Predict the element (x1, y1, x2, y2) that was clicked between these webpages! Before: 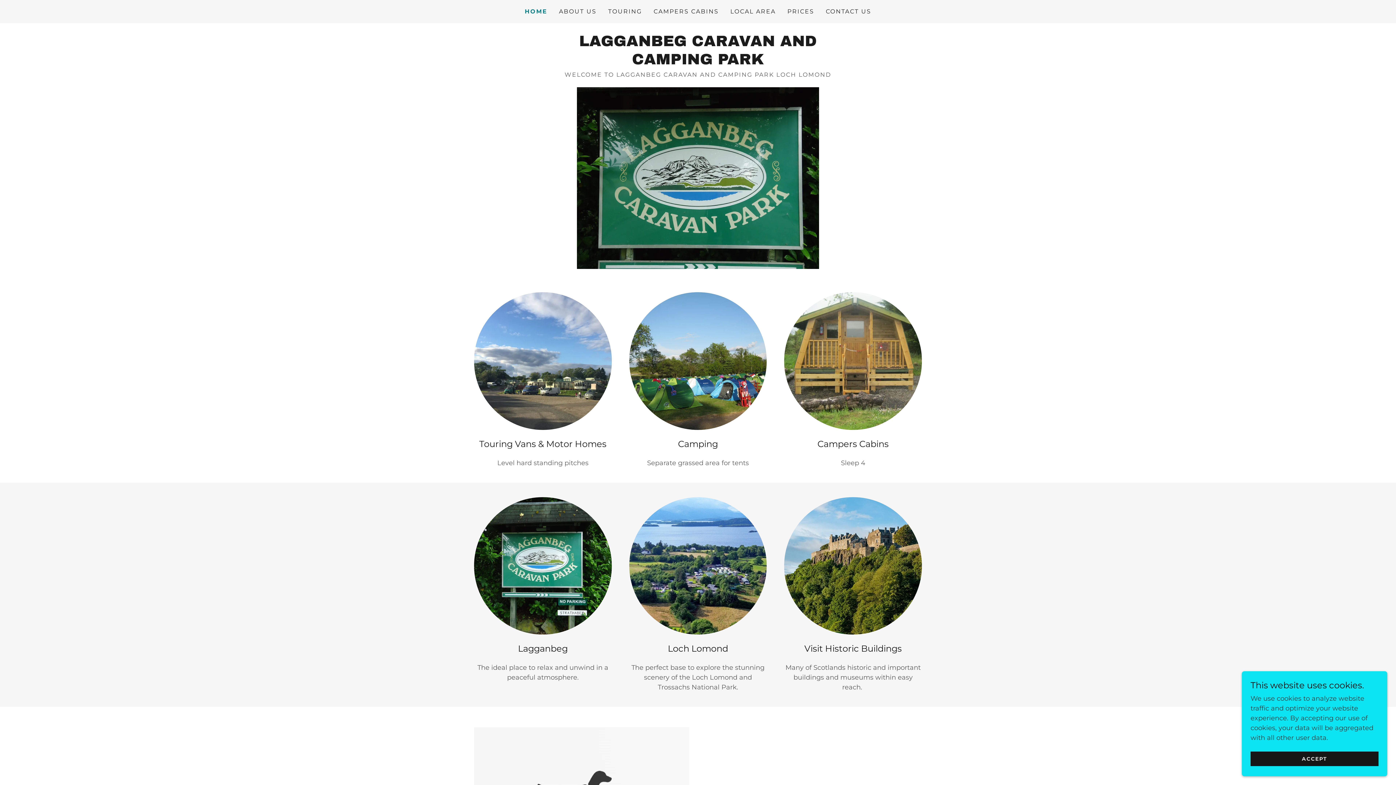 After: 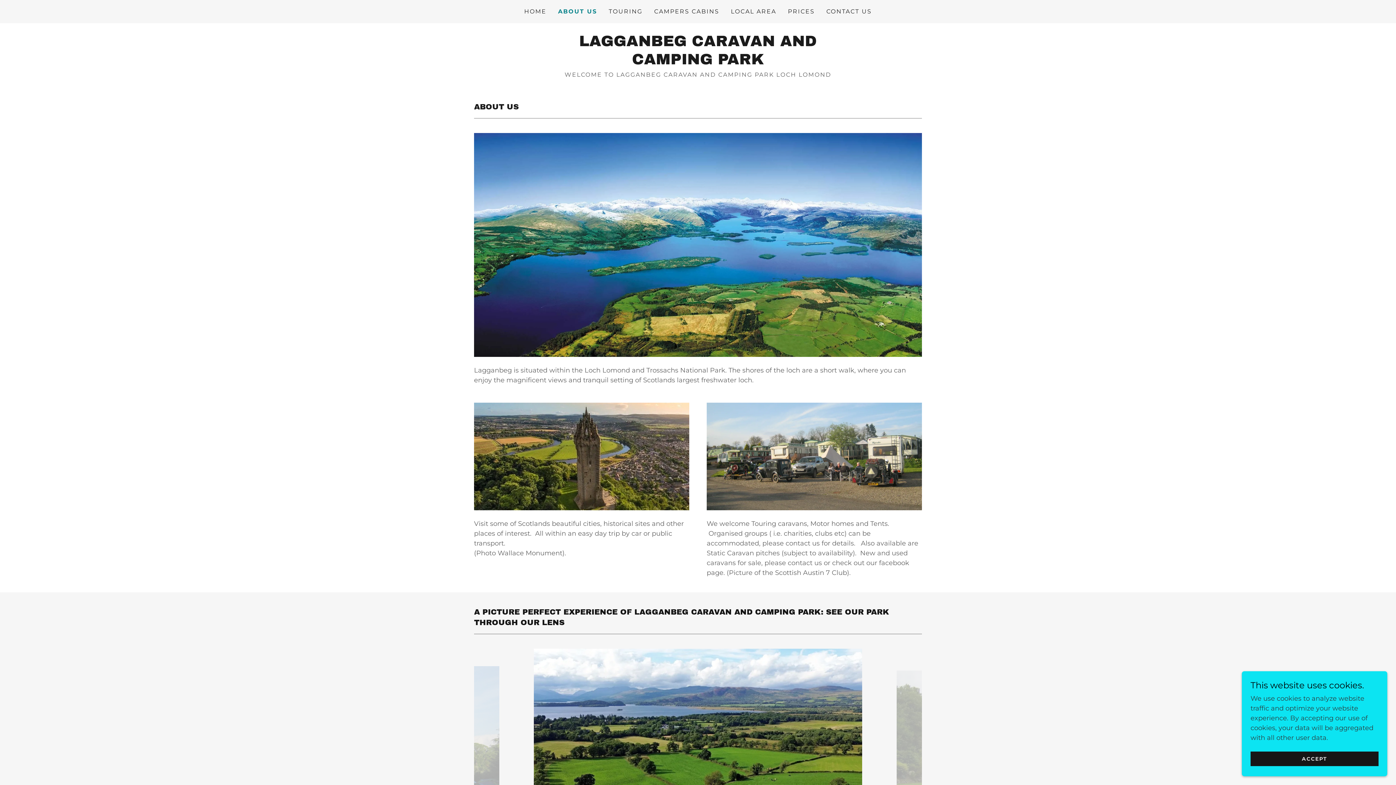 Action: label: ABOUT US bbox: (556, 5, 598, 18)